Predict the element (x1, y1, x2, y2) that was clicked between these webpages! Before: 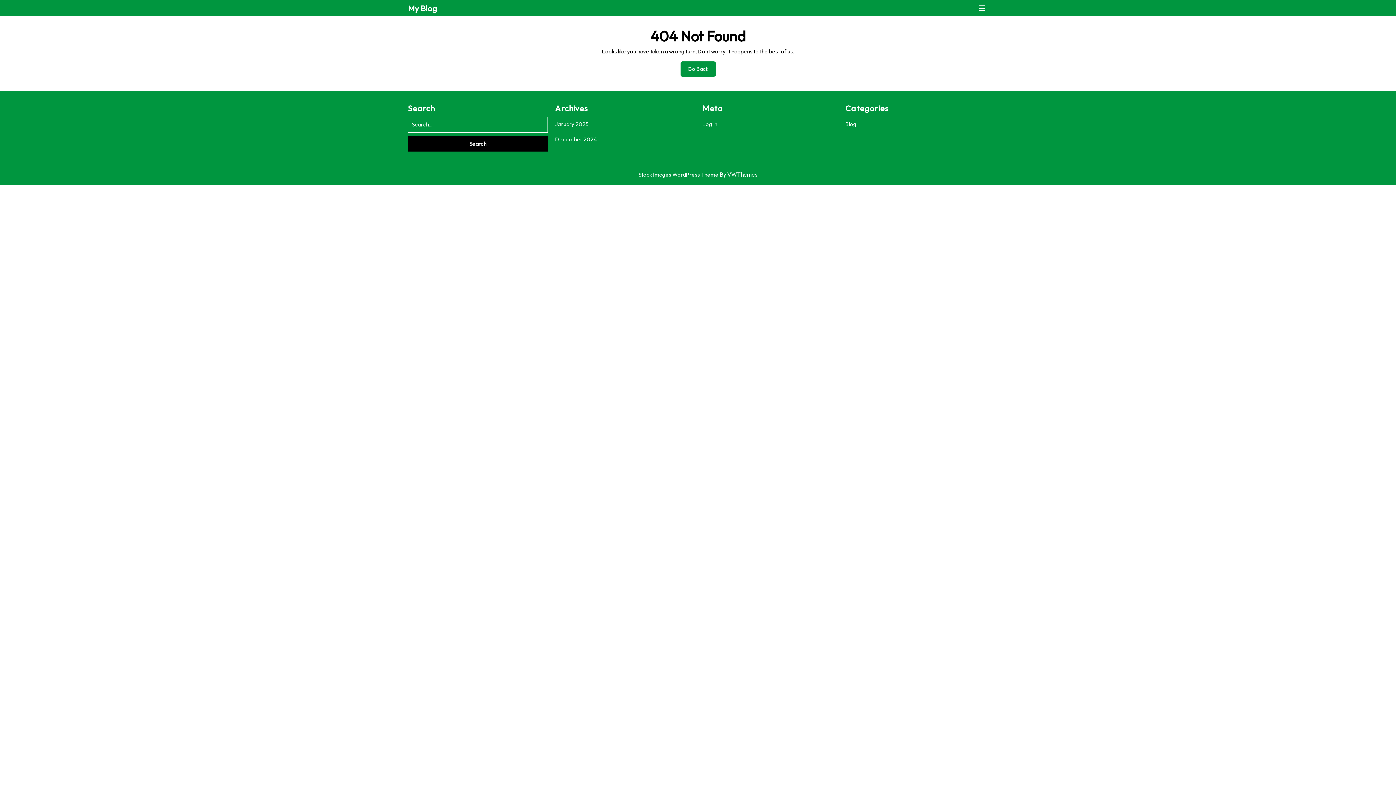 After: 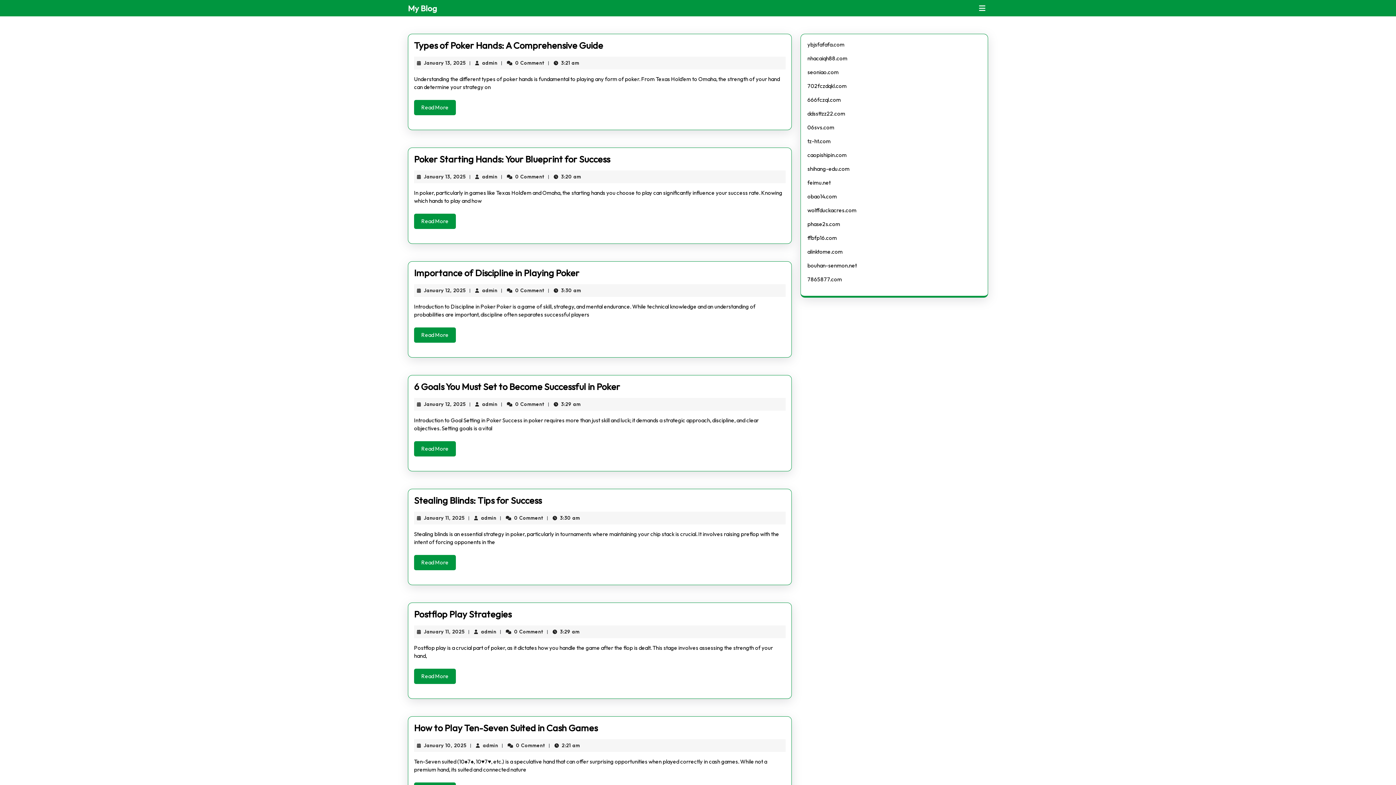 Action: label: My Blog bbox: (408, 3, 437, 13)